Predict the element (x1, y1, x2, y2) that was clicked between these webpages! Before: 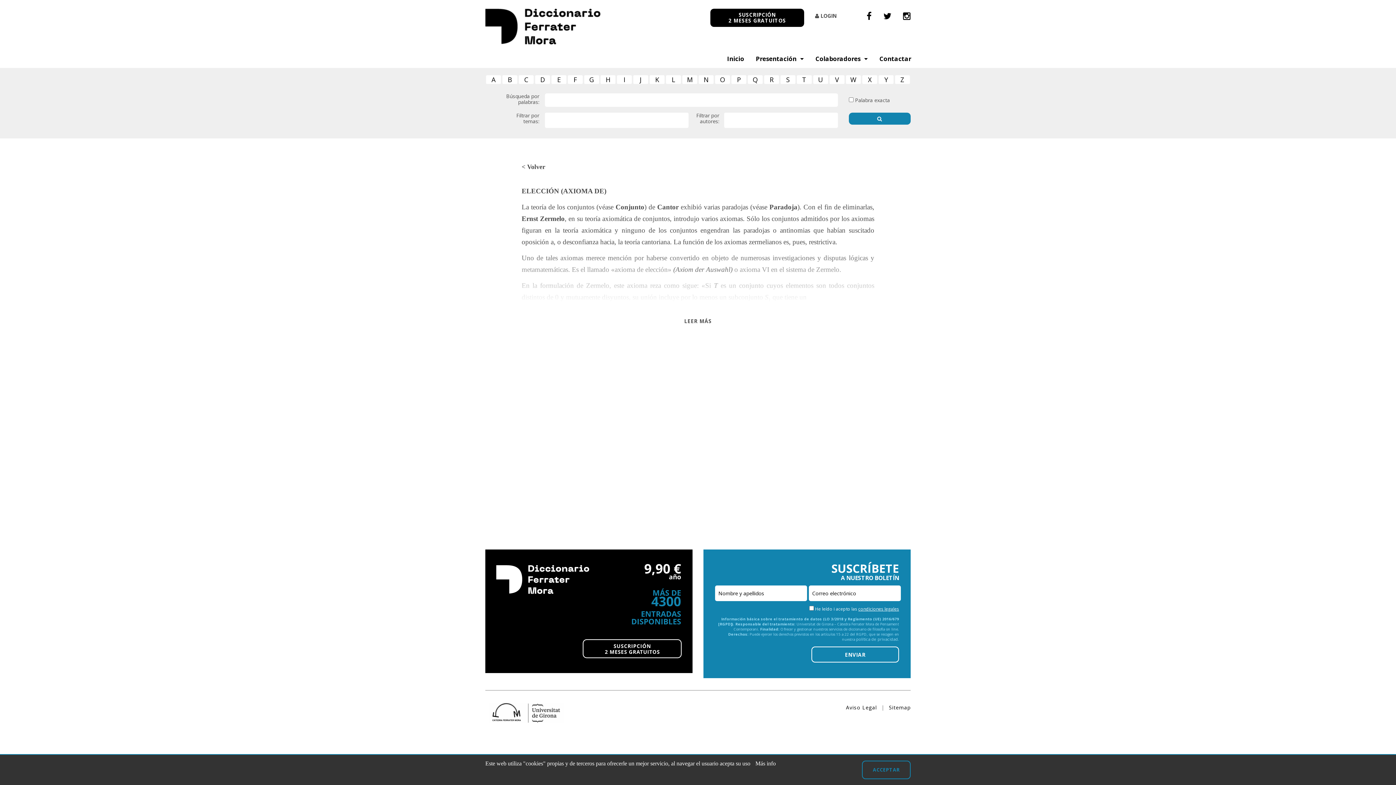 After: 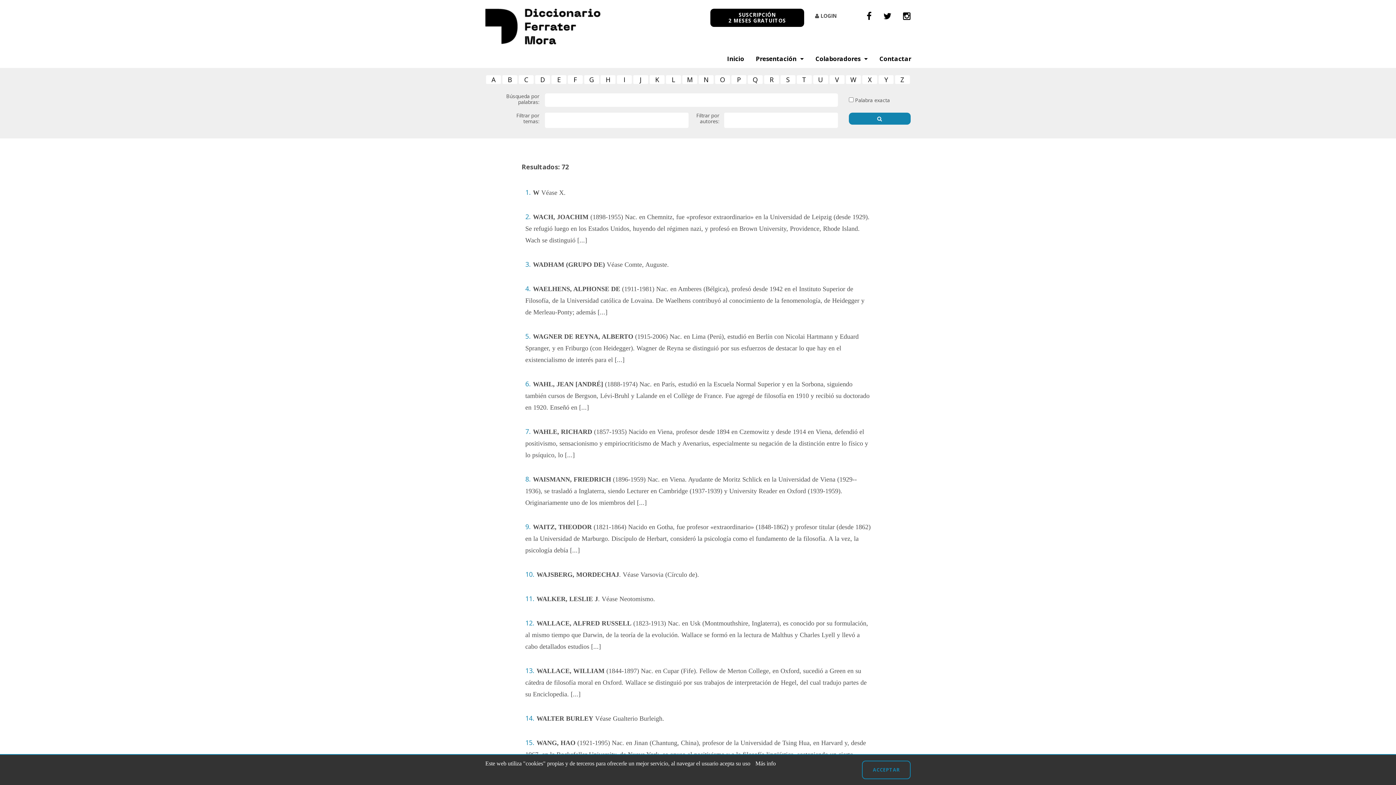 Action: label: W bbox: (846, 75, 861, 84)